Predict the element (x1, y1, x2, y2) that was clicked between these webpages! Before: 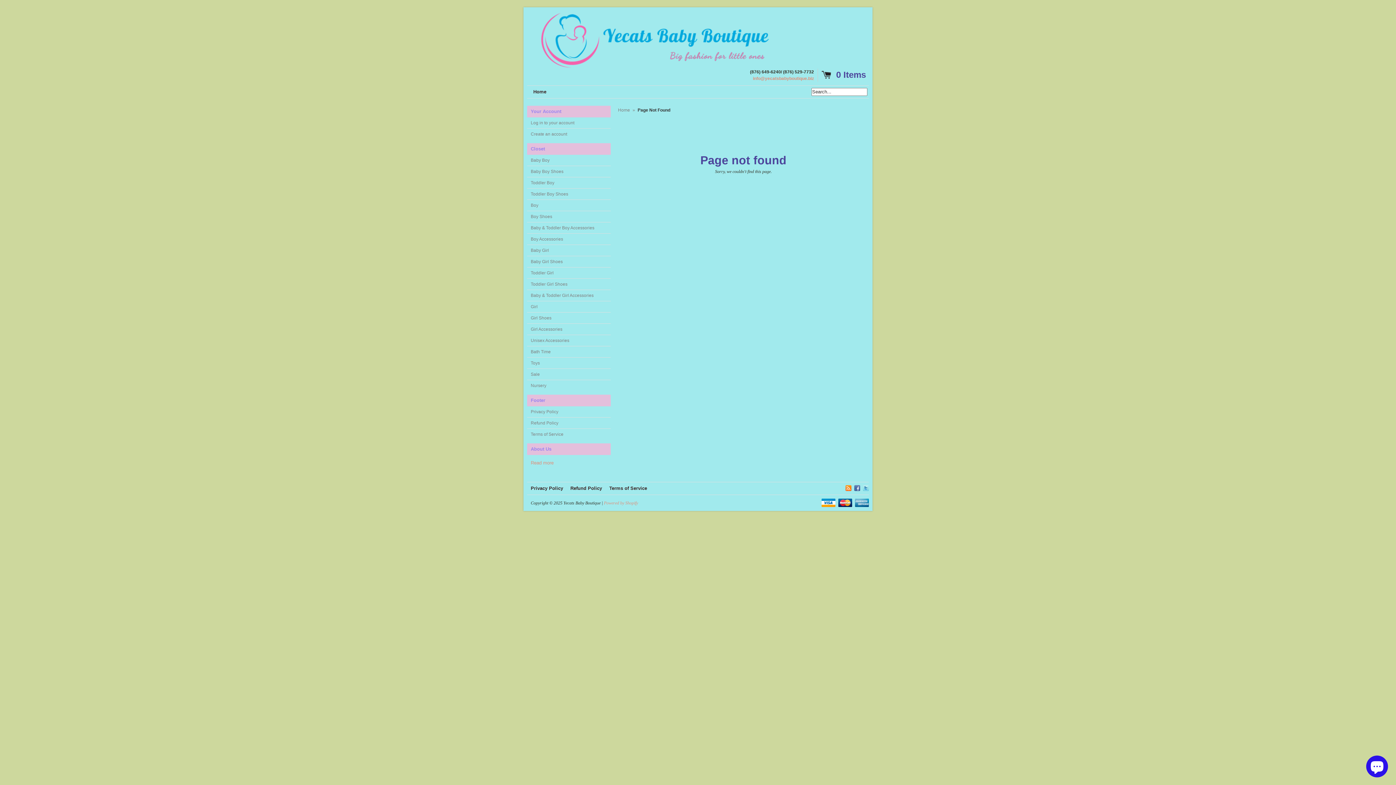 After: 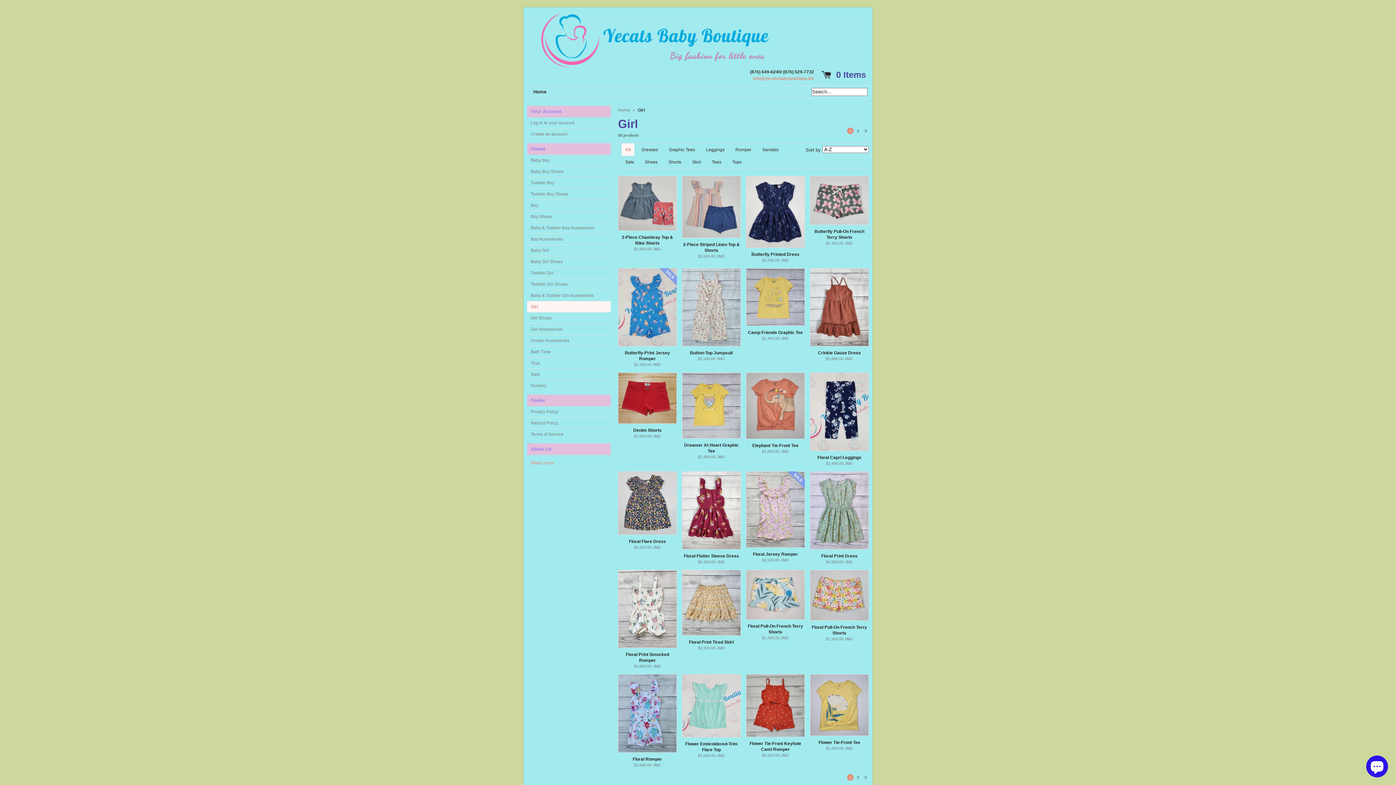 Action: label: Girl bbox: (527, 301, 610, 312)